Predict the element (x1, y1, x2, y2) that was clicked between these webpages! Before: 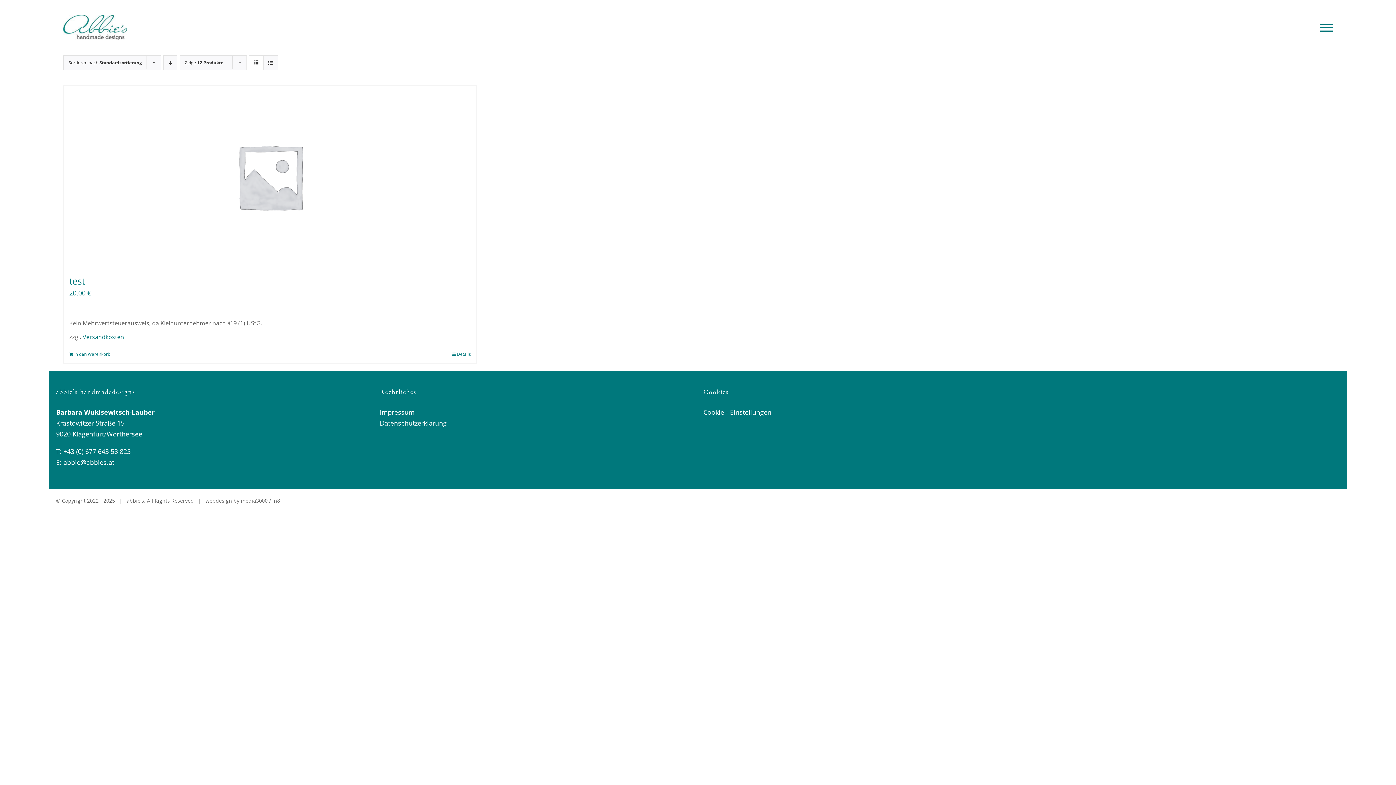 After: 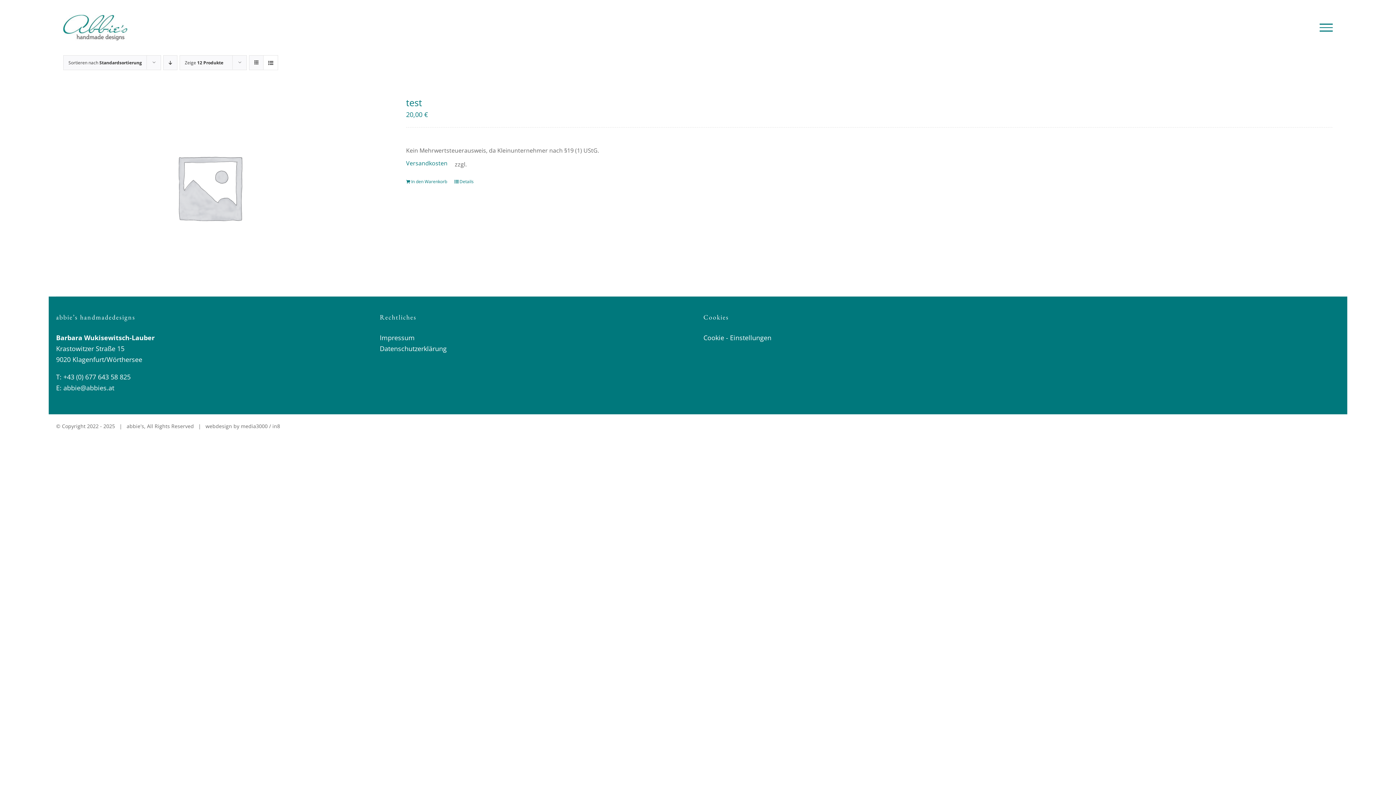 Action: bbox: (263, 55, 277, 69) label: Listenansicht